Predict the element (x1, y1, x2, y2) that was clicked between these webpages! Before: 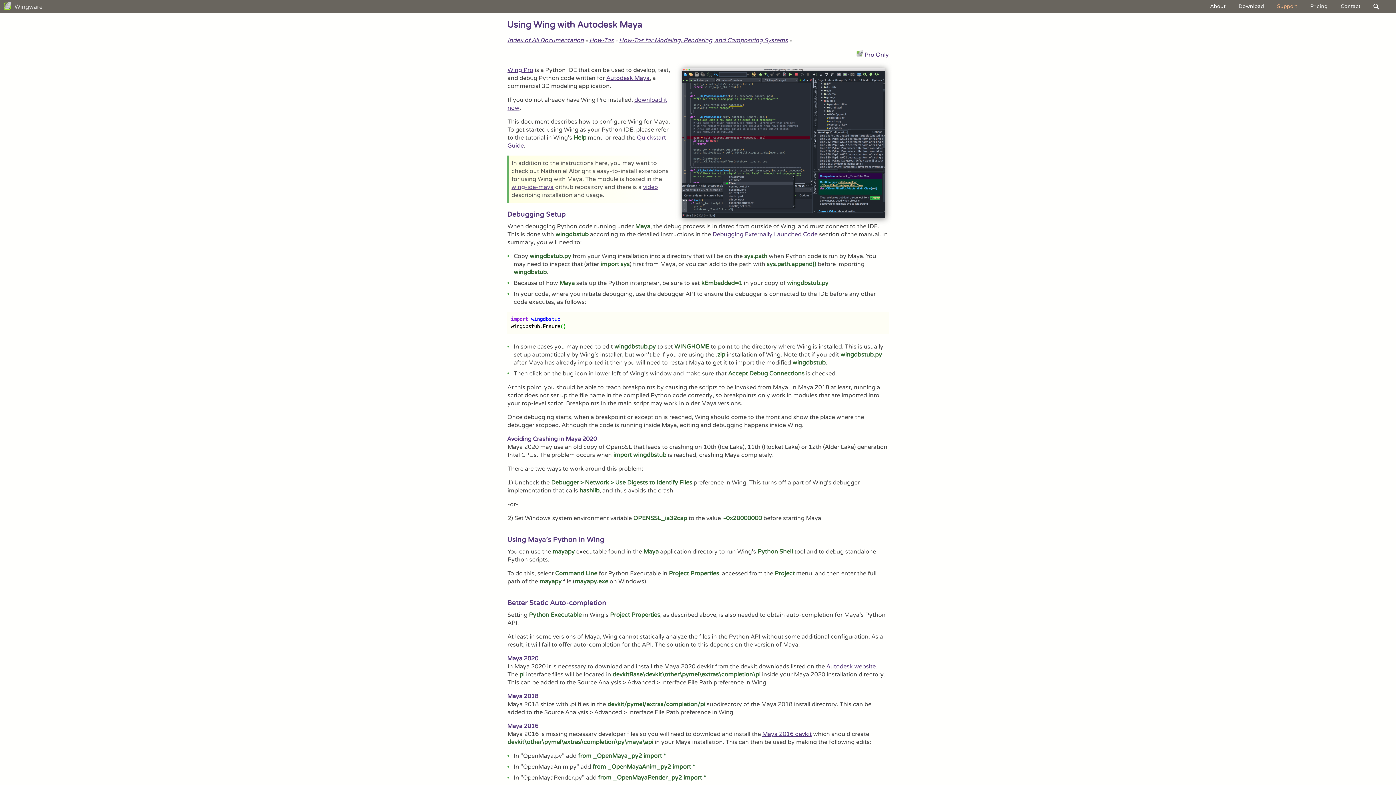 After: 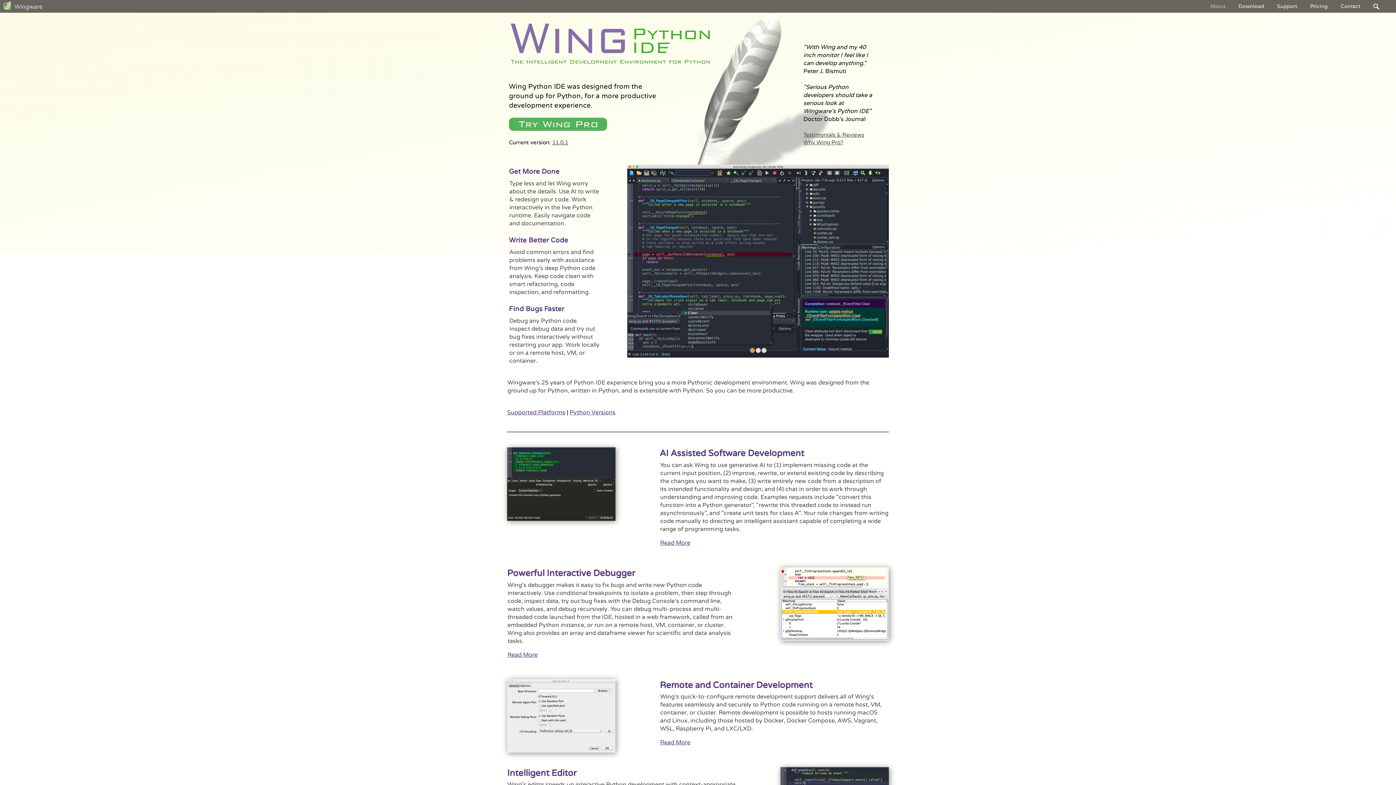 Action: bbox: (1204, 3, 1231, 9) label: About